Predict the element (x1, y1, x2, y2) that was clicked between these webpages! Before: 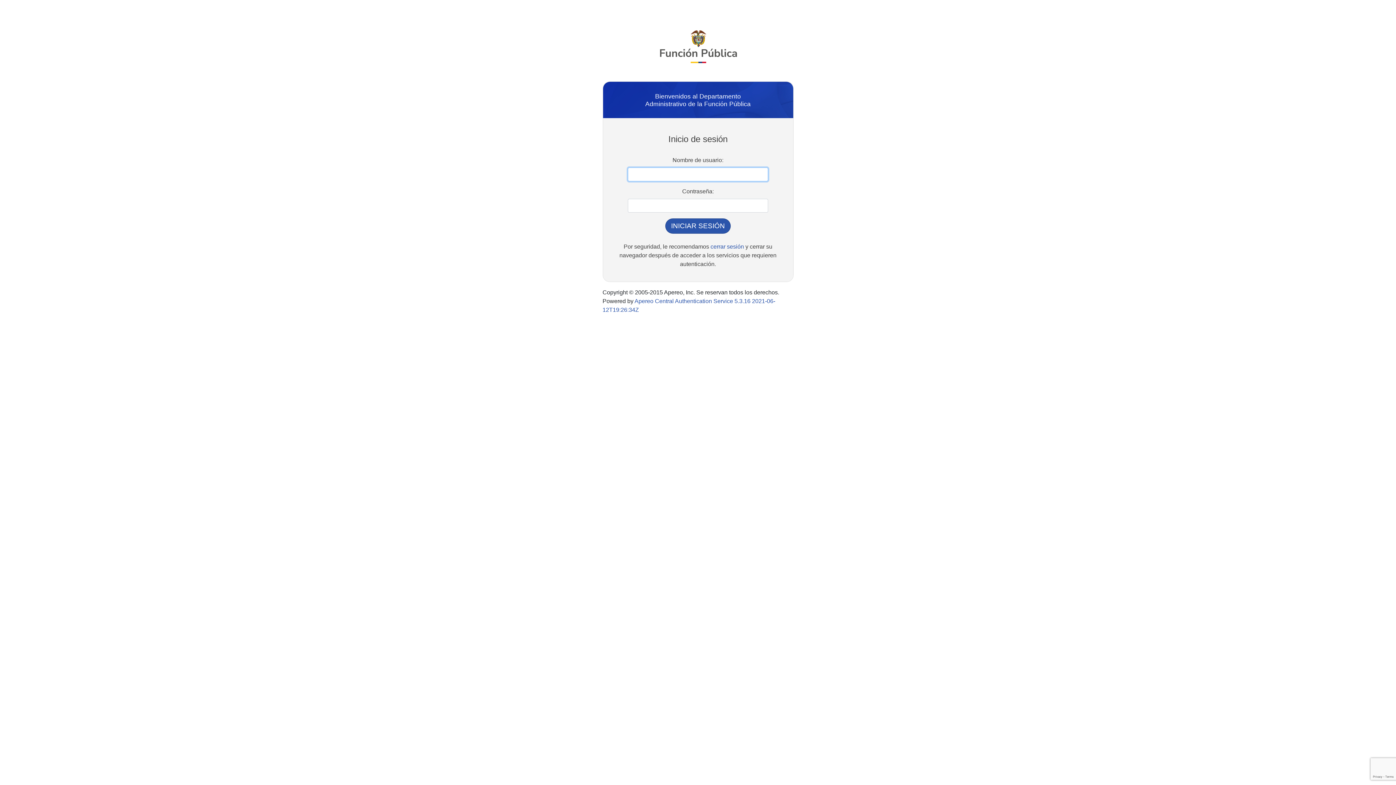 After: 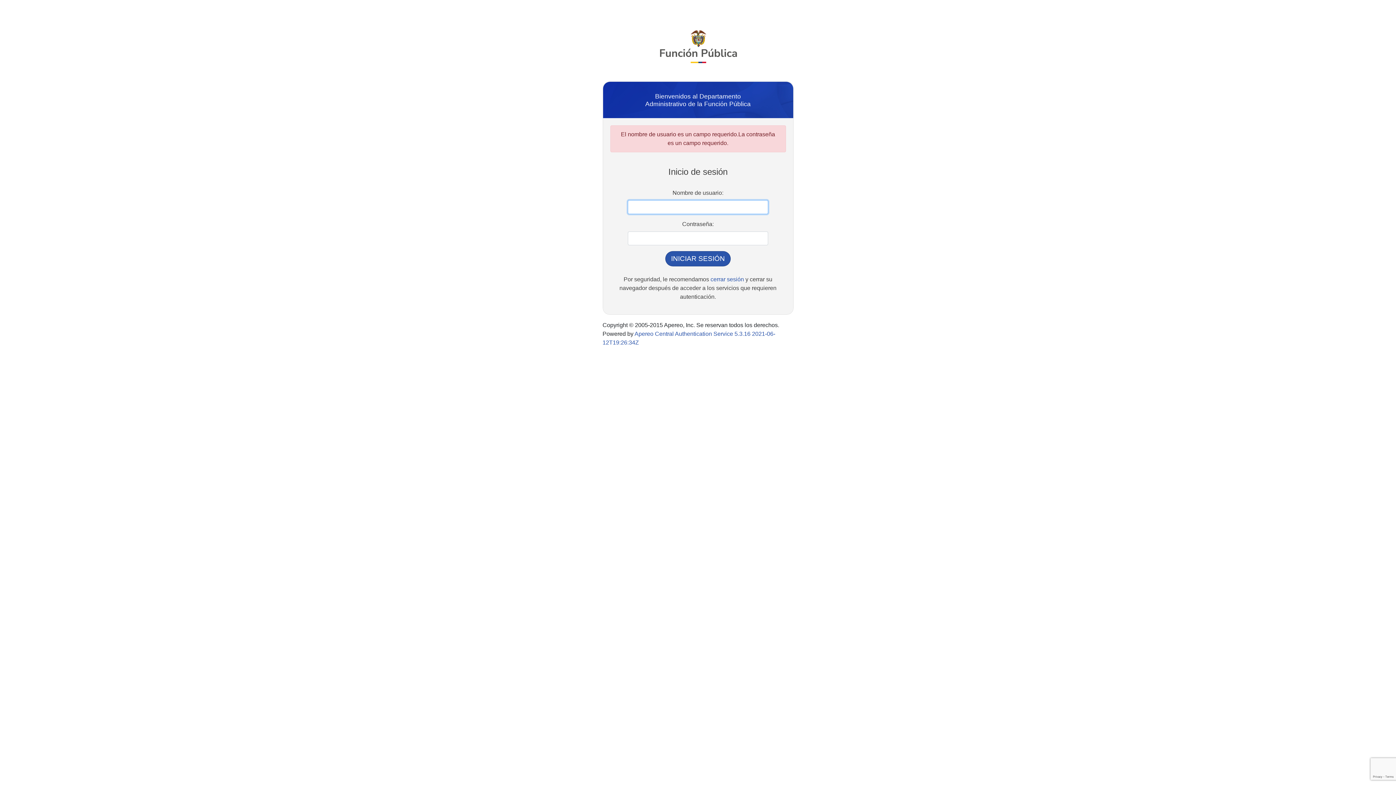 Action: bbox: (665, 218, 730, 233) label: INICIAR SESIÓN